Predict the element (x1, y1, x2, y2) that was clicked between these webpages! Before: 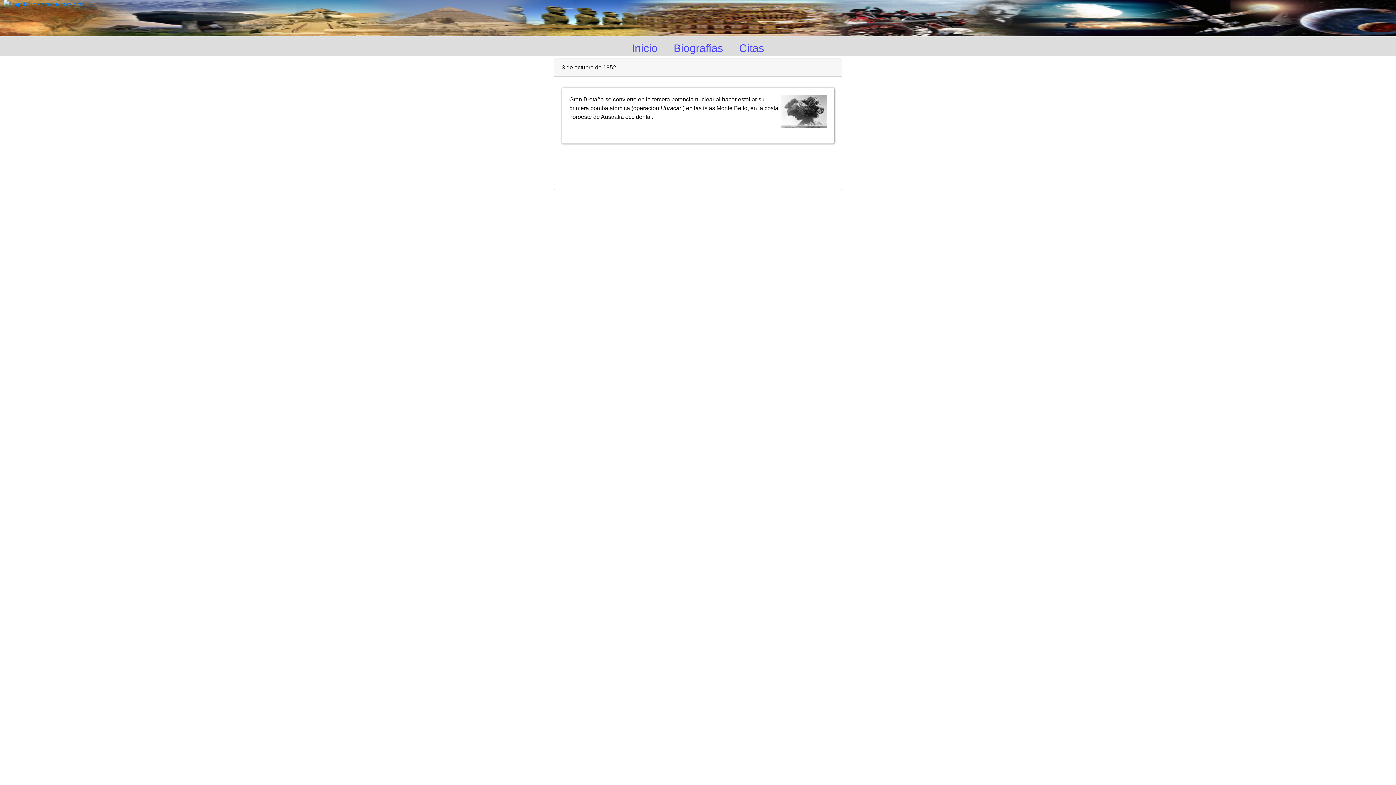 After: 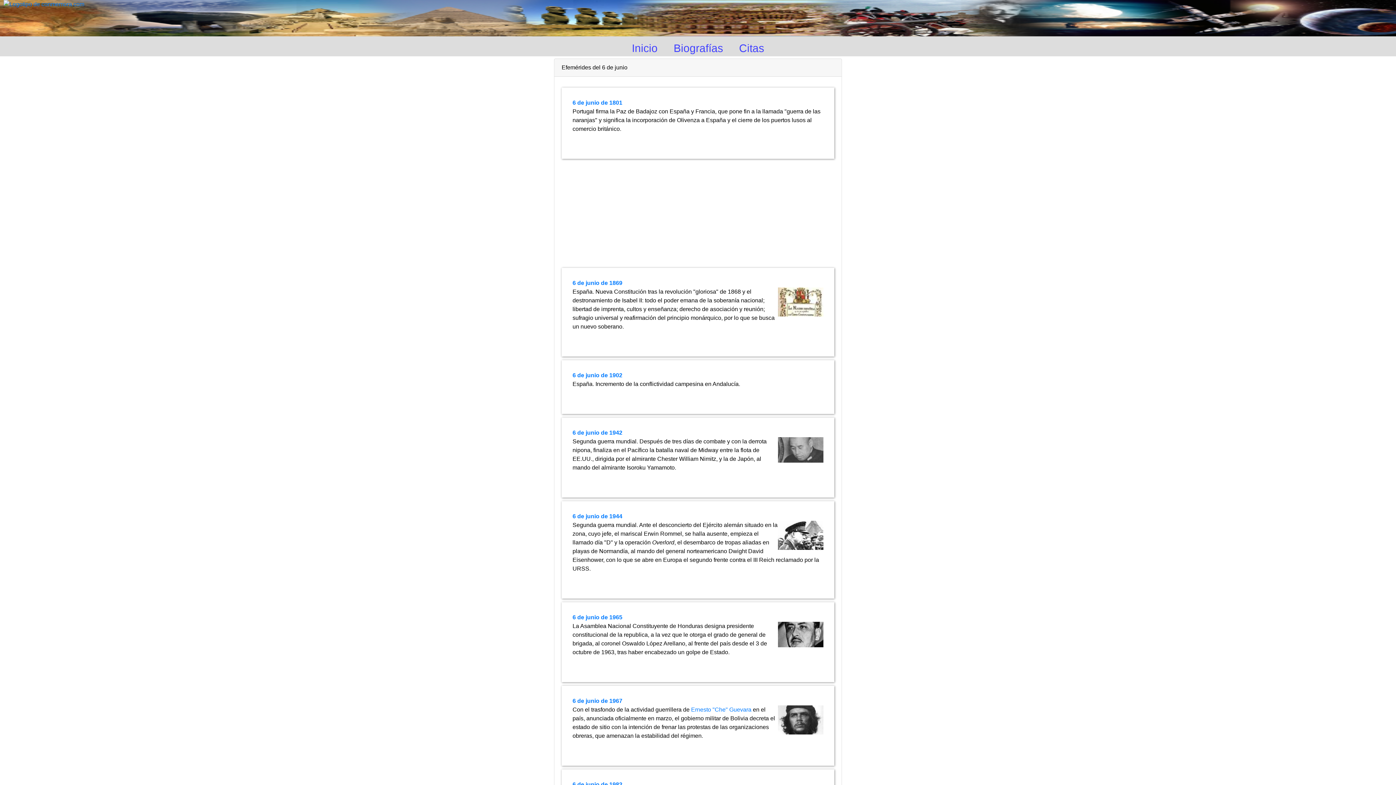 Action: bbox: (628, 38, 661, 57) label: Inicio